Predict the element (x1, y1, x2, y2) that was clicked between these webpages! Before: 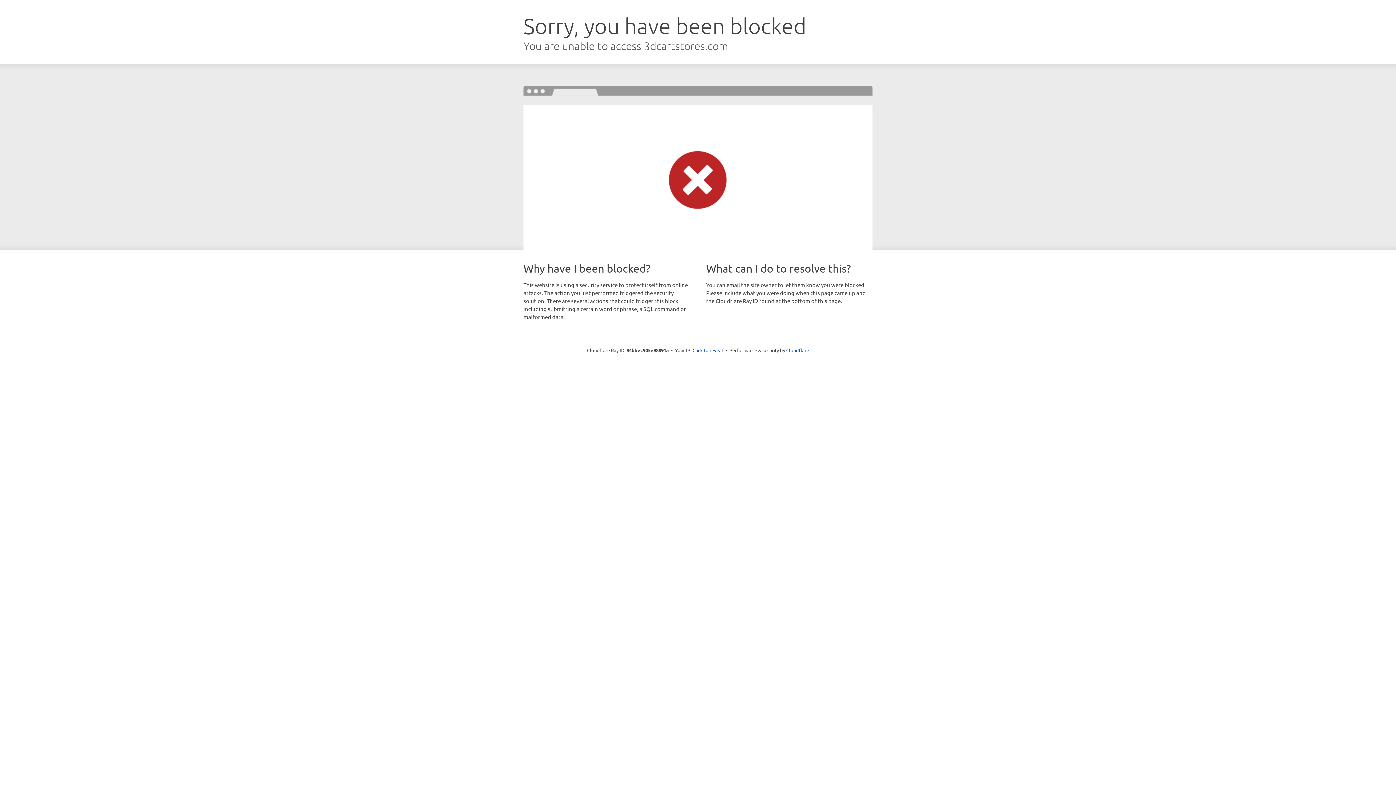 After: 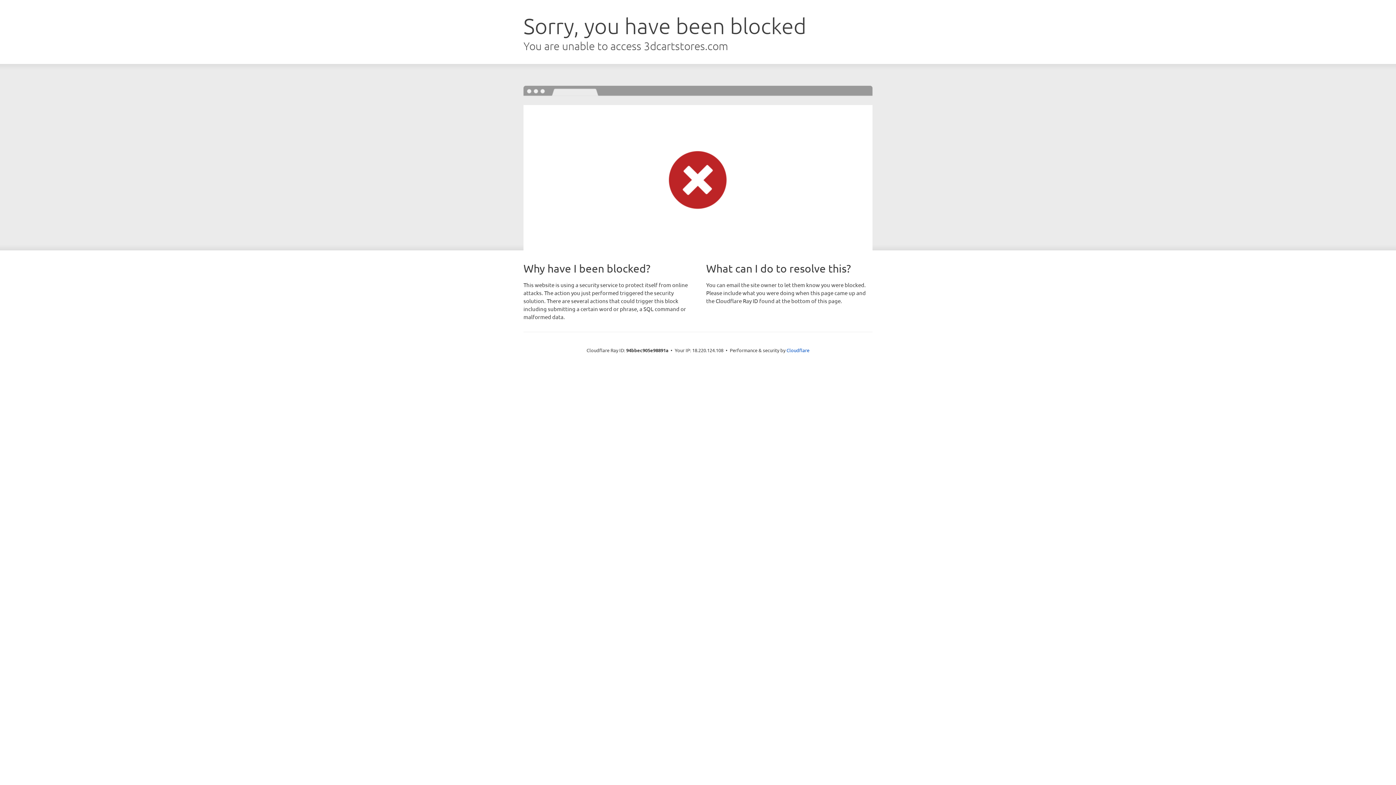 Action: bbox: (692, 346, 723, 353) label: Click to reveal